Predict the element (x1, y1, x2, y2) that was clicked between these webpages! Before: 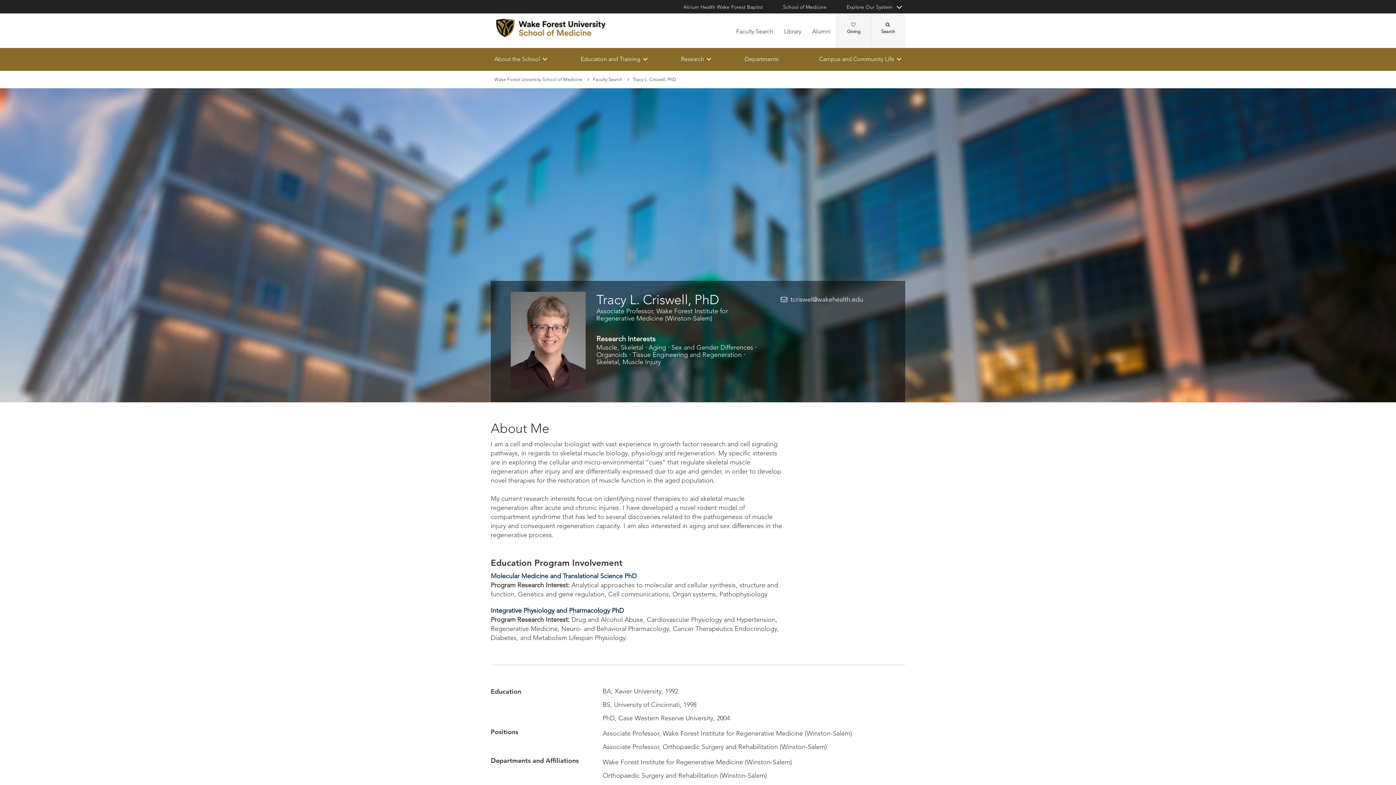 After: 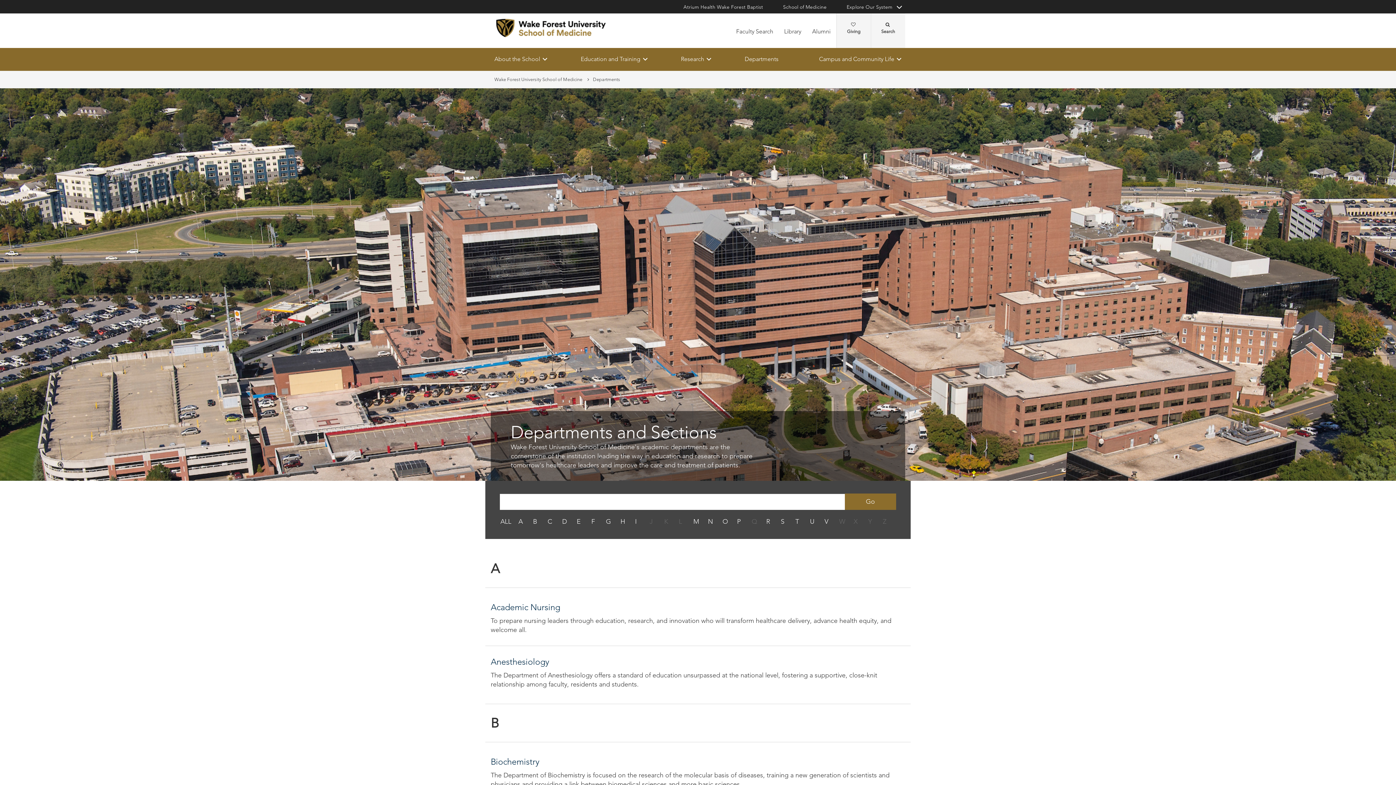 Action: label: Departments bbox: (741, 51, 789, 66)